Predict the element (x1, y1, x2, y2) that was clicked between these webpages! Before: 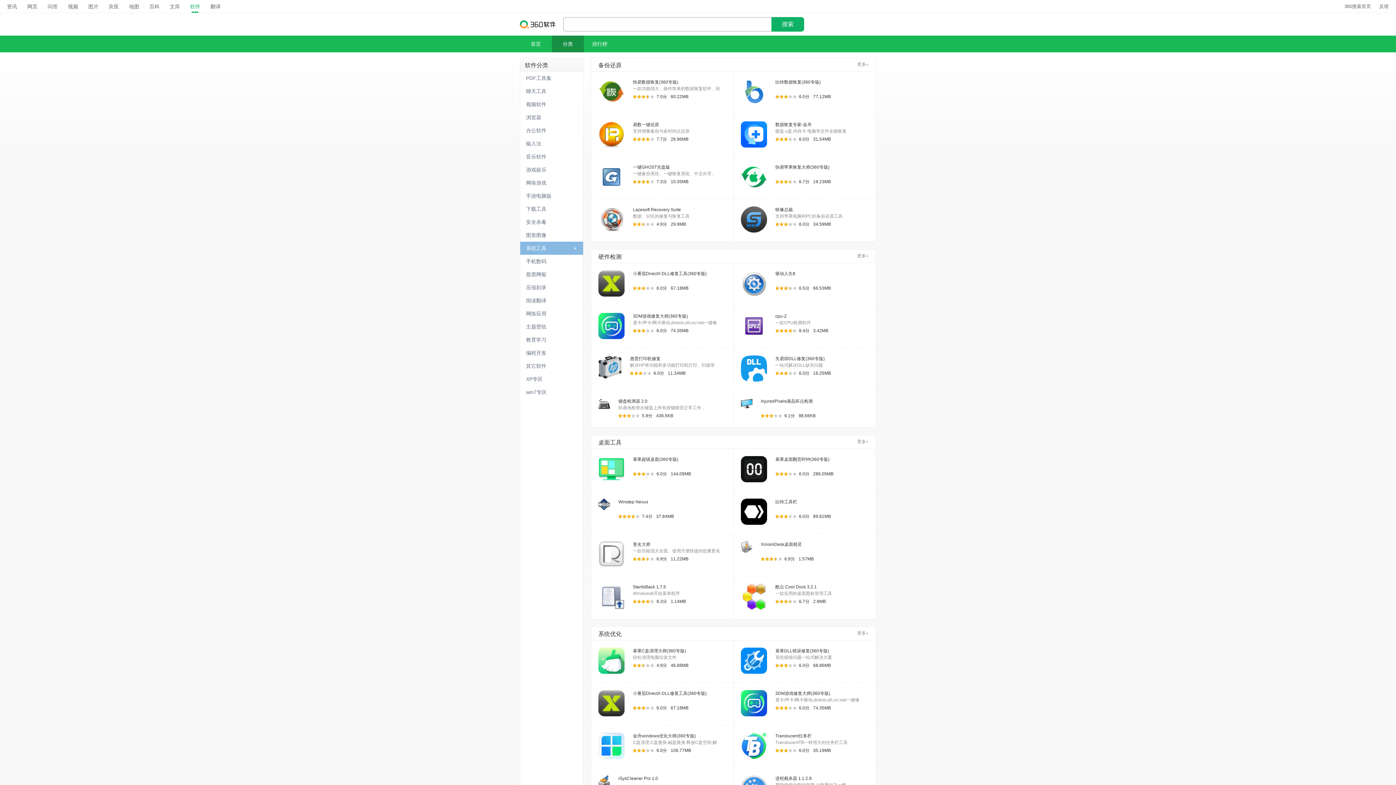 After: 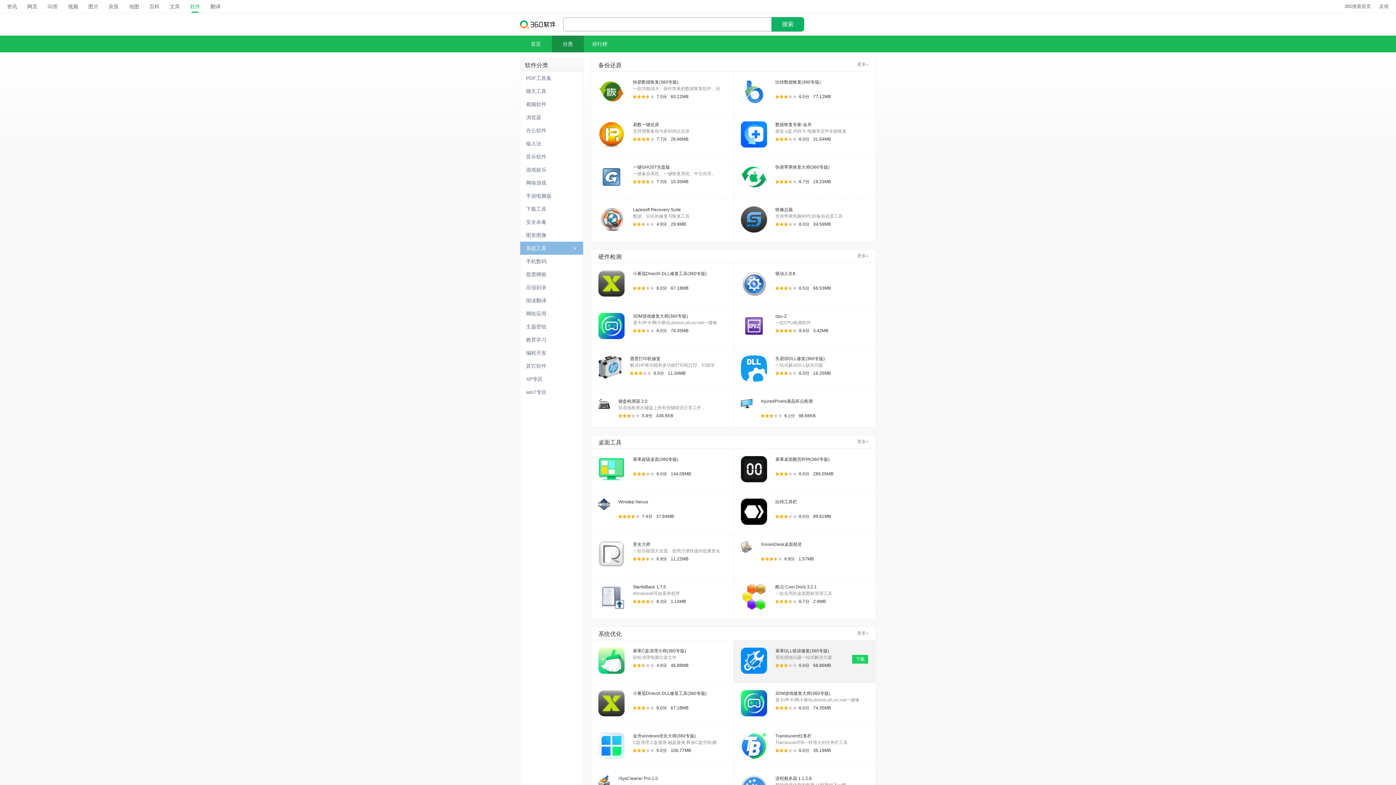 Action: bbox: (740, 648, 767, 676)